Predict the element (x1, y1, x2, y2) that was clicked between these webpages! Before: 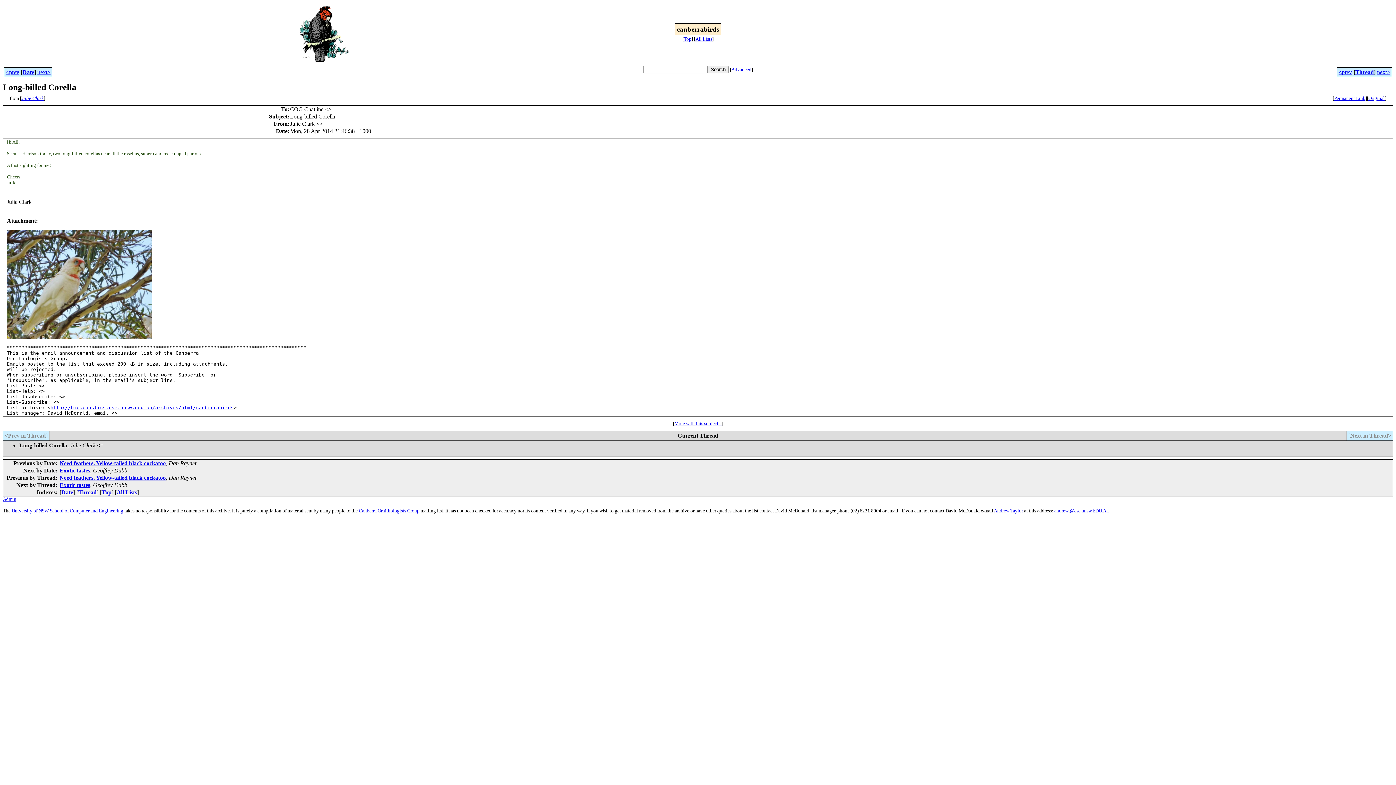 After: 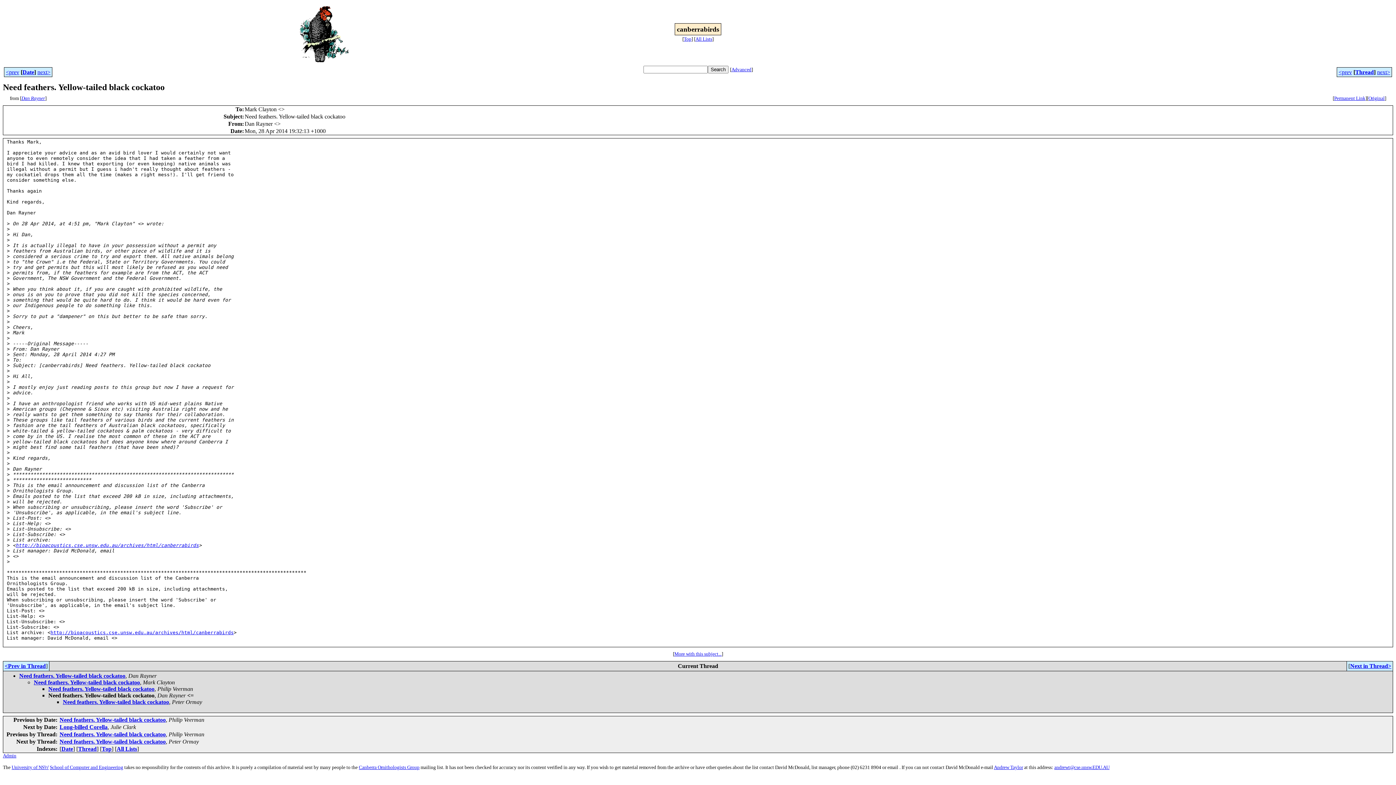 Action: bbox: (5, 69, 19, 75) label: <prev